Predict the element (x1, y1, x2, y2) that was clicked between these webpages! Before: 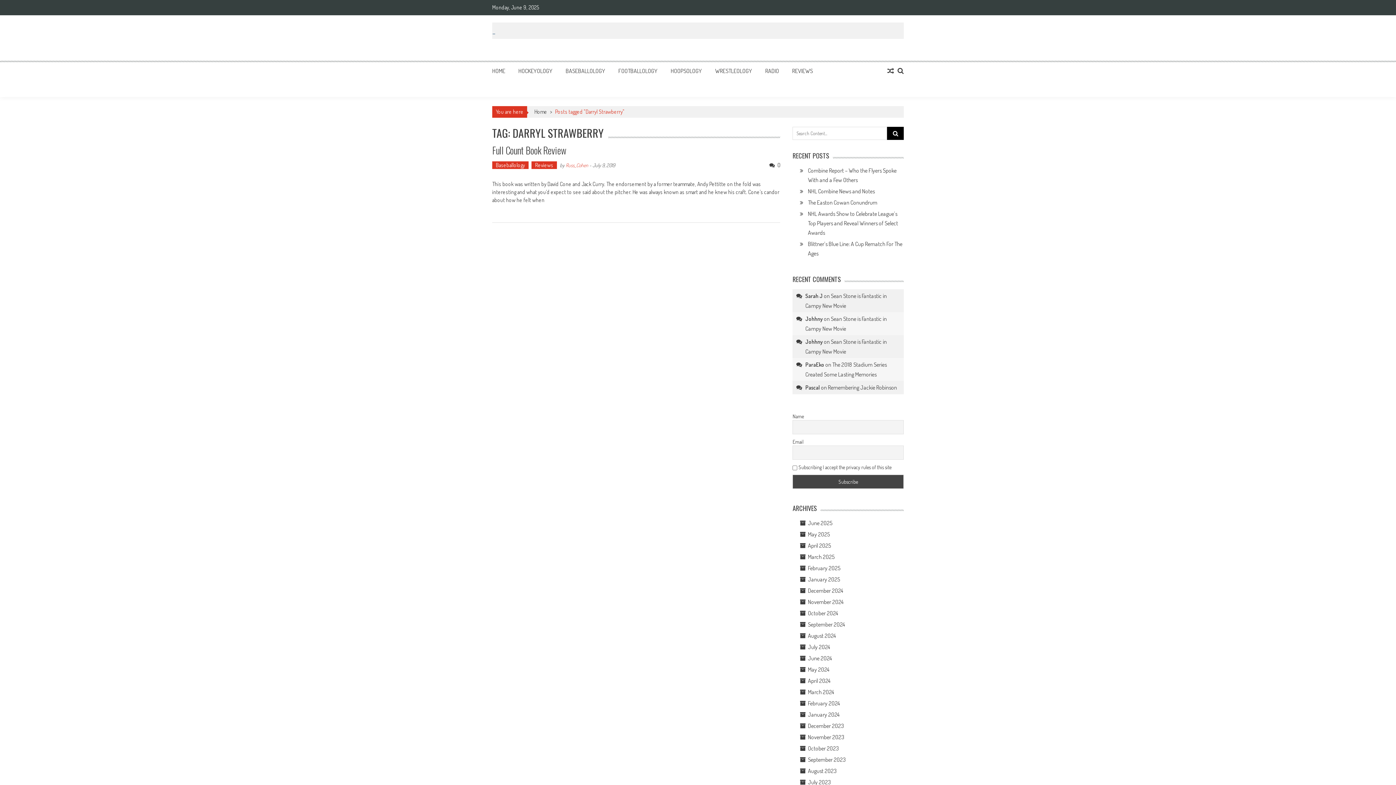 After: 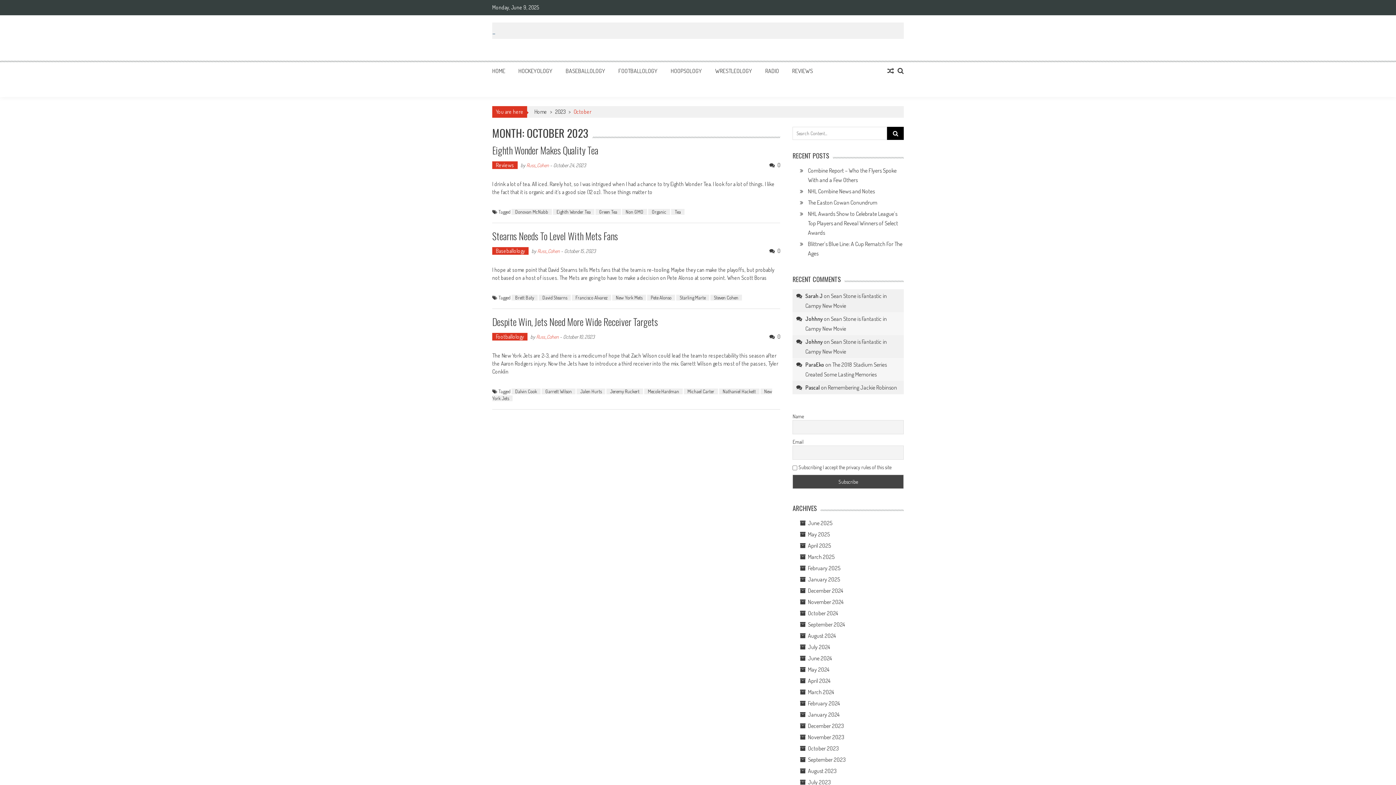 Action: bbox: (808, 745, 839, 752) label: October 2023